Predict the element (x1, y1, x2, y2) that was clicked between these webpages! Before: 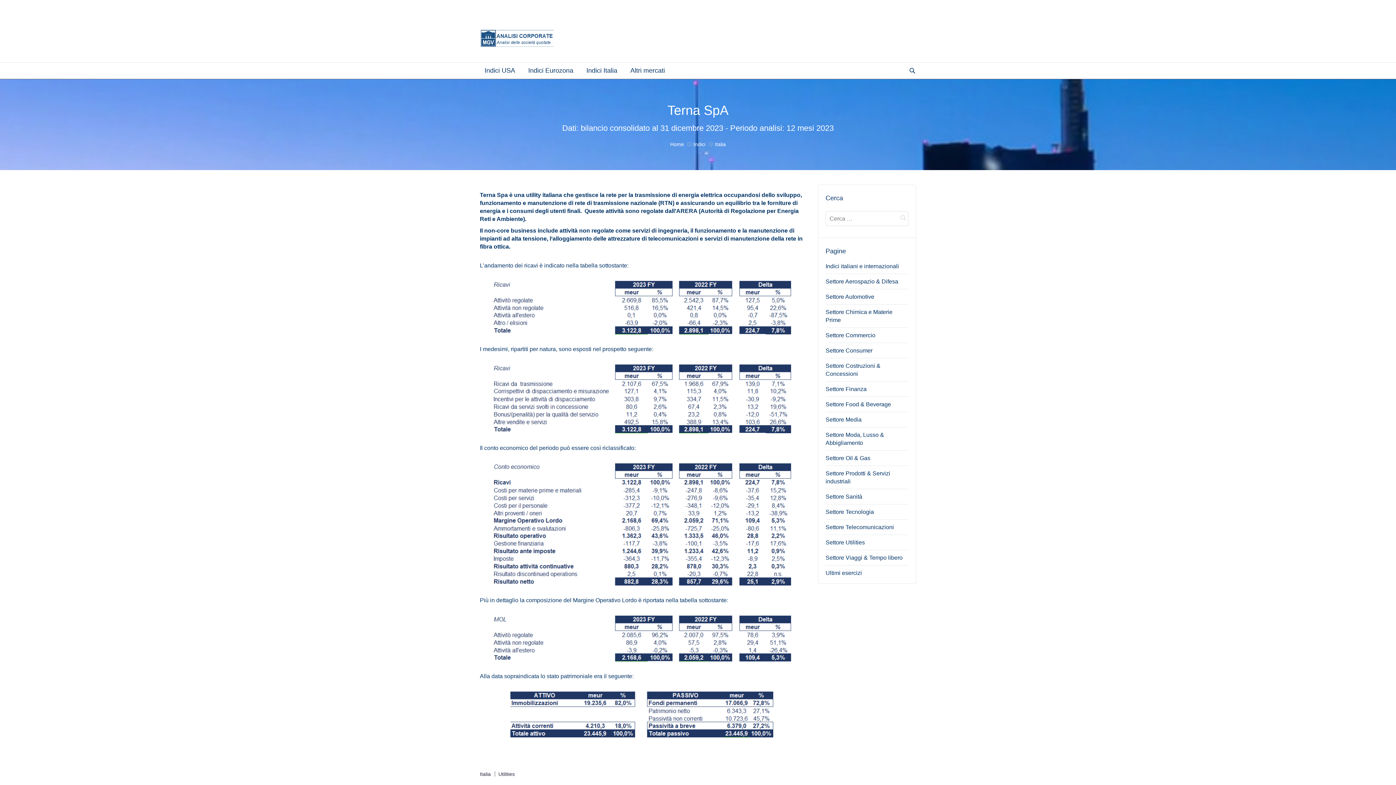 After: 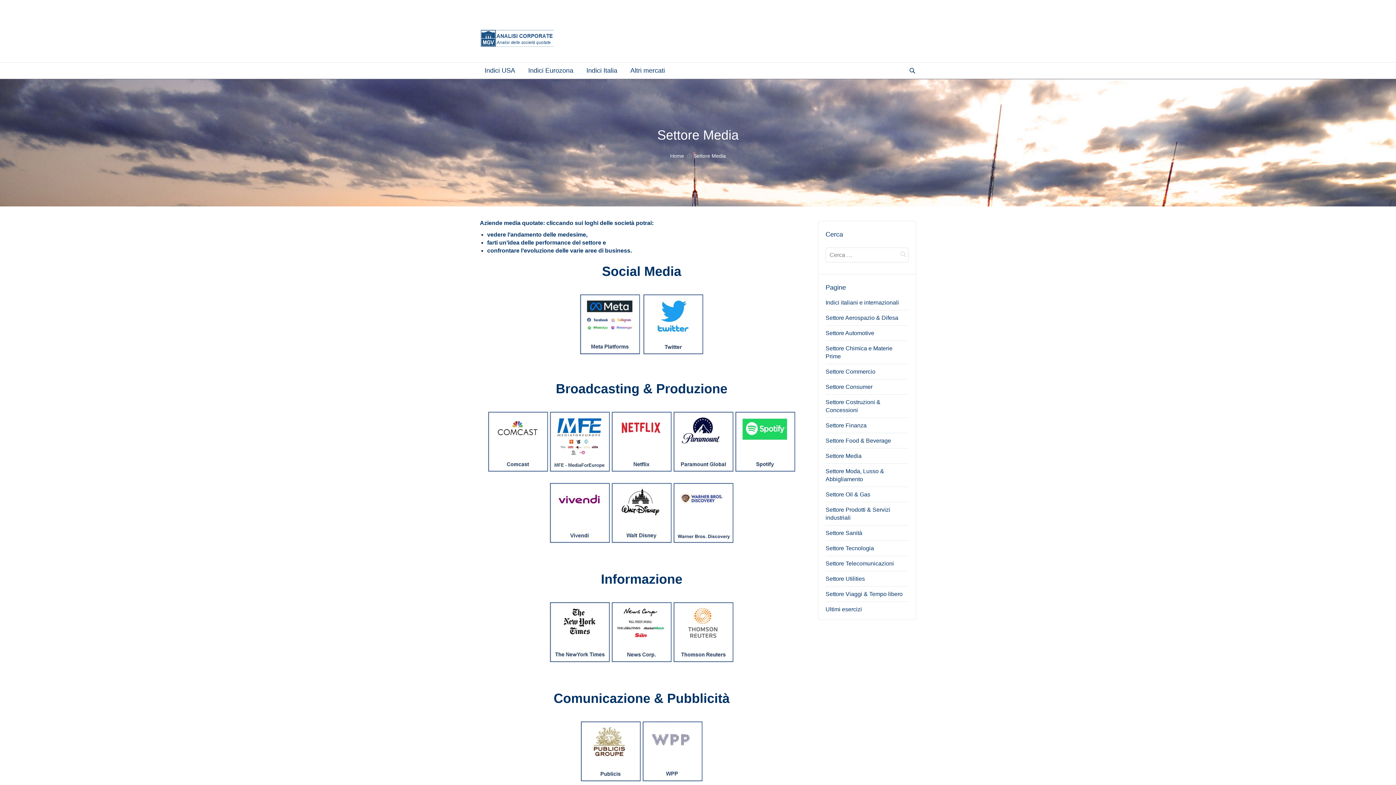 Action: bbox: (825, 416, 867, 422) label: Settore Media